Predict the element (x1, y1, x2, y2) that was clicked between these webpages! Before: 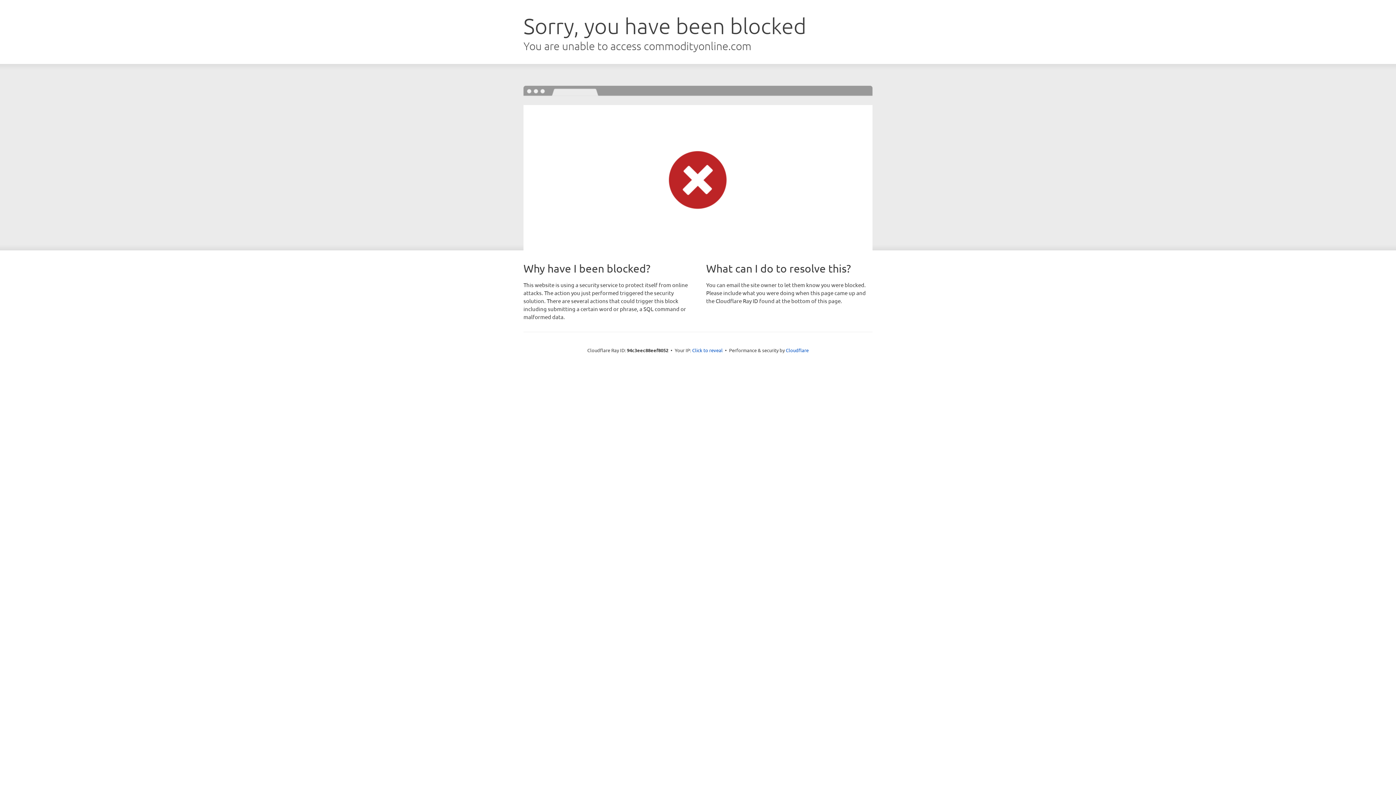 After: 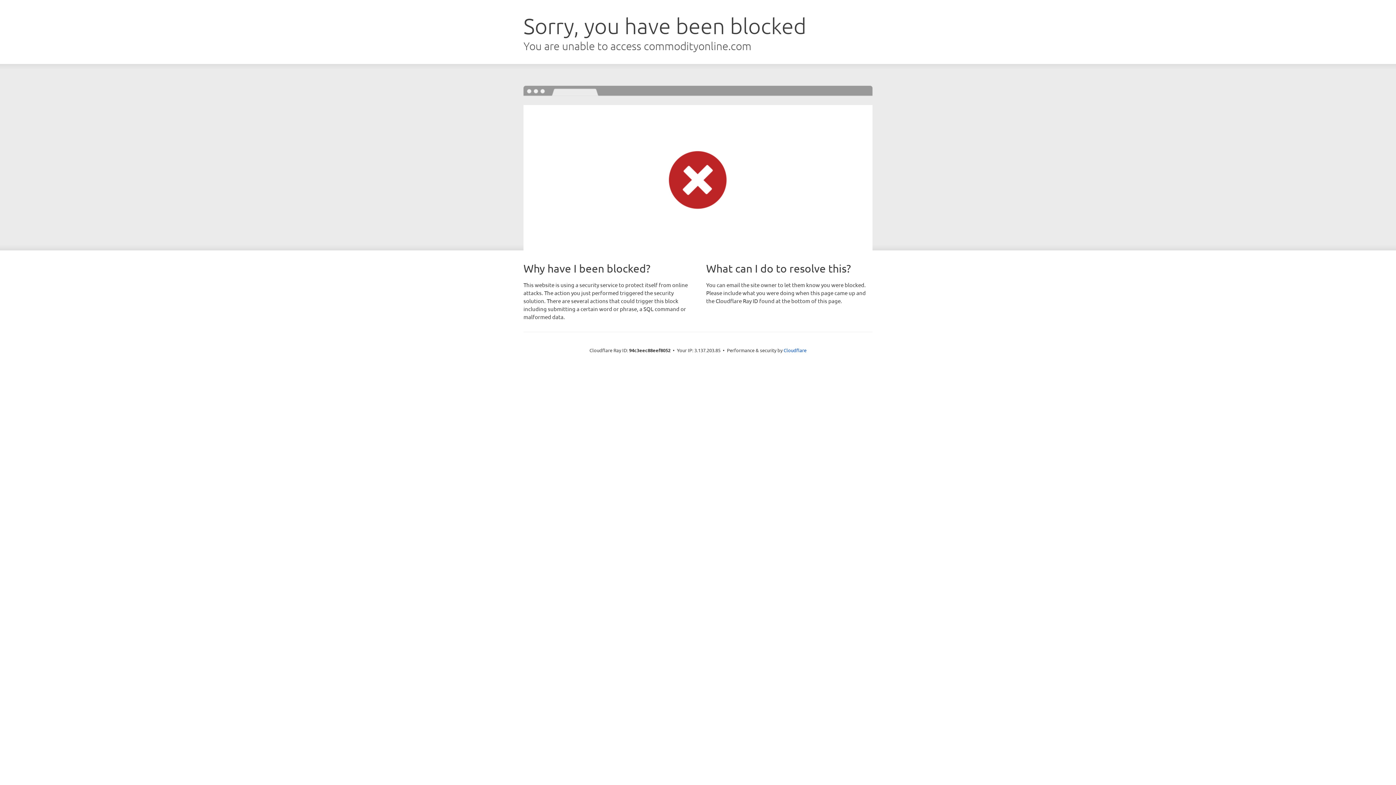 Action: bbox: (692, 346, 722, 353) label: Click to reveal